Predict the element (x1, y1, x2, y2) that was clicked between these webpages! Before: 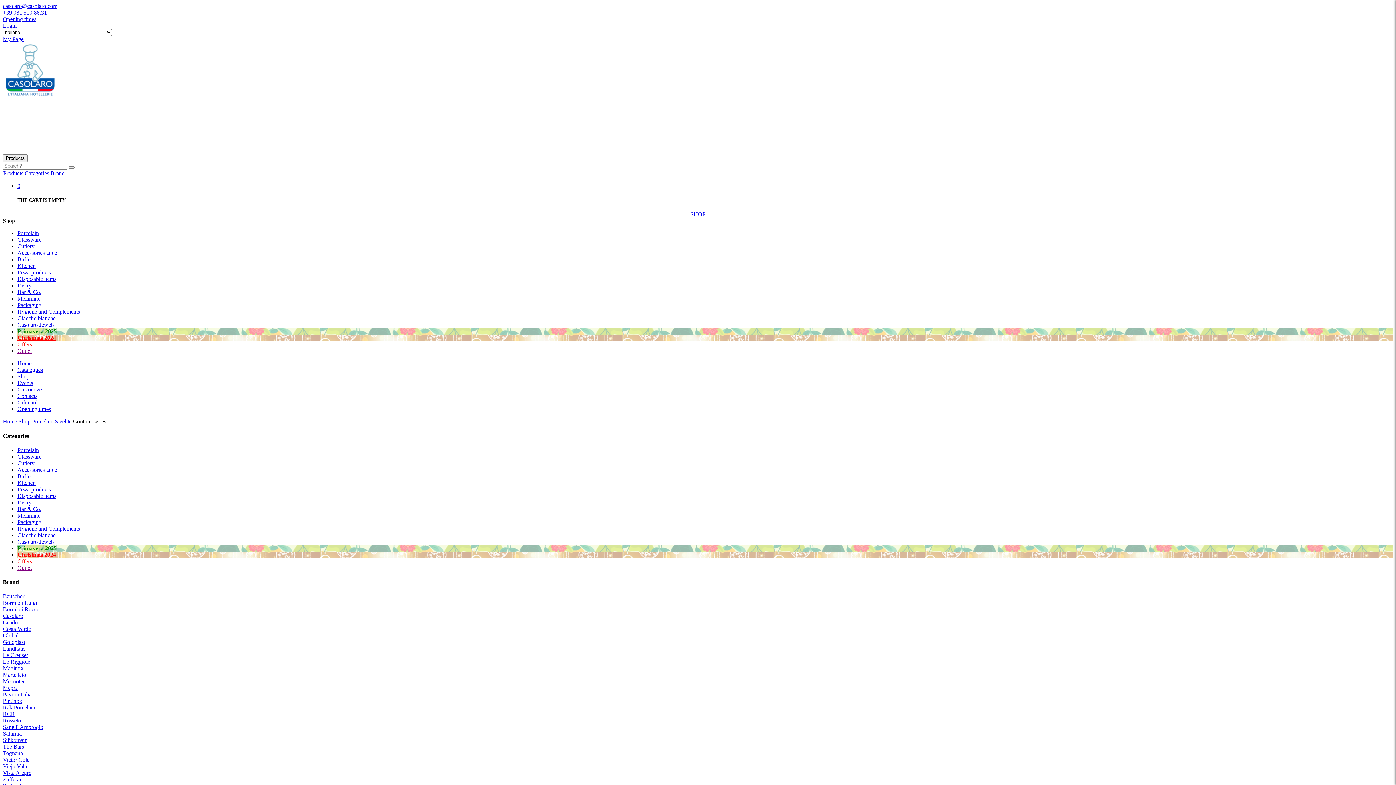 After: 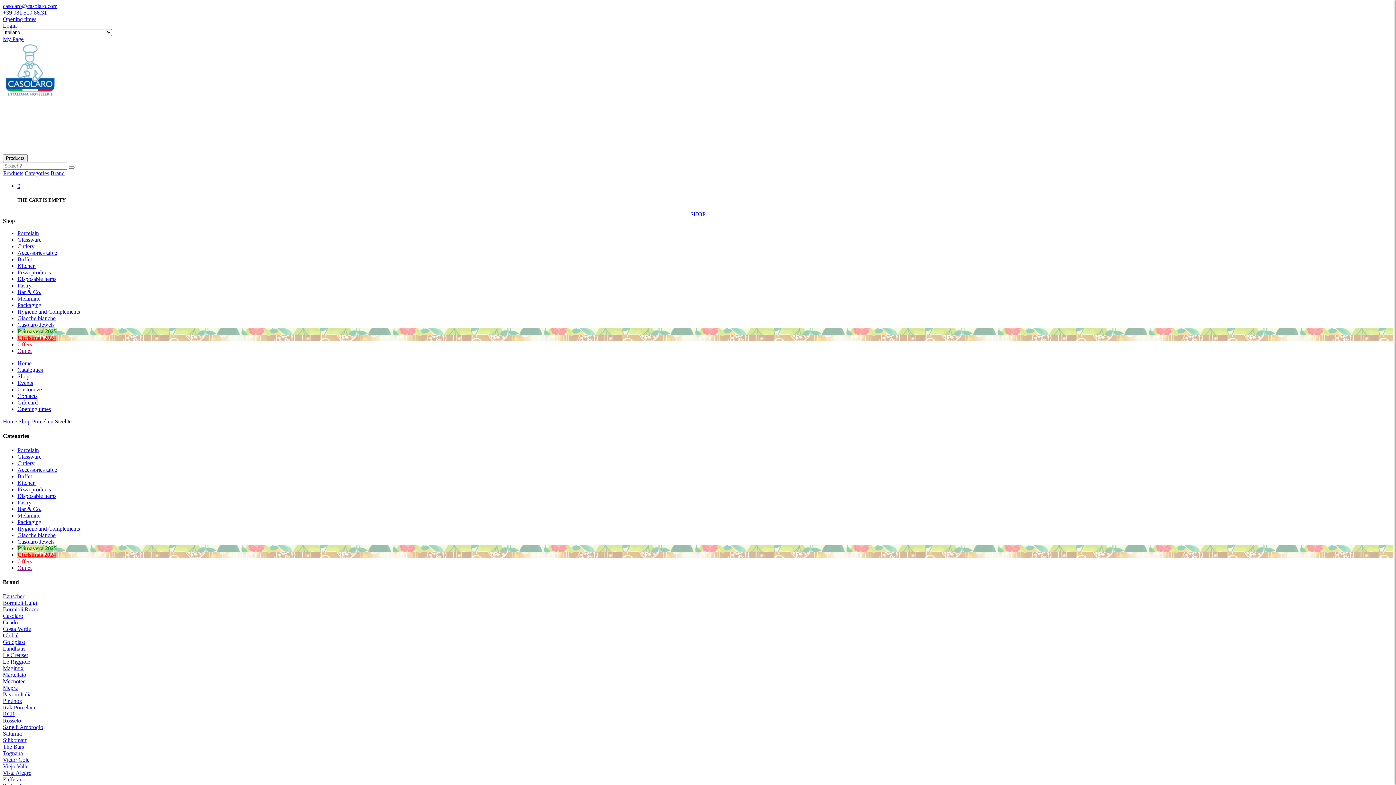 Action: bbox: (54, 418, 73, 424) label: Steelite 